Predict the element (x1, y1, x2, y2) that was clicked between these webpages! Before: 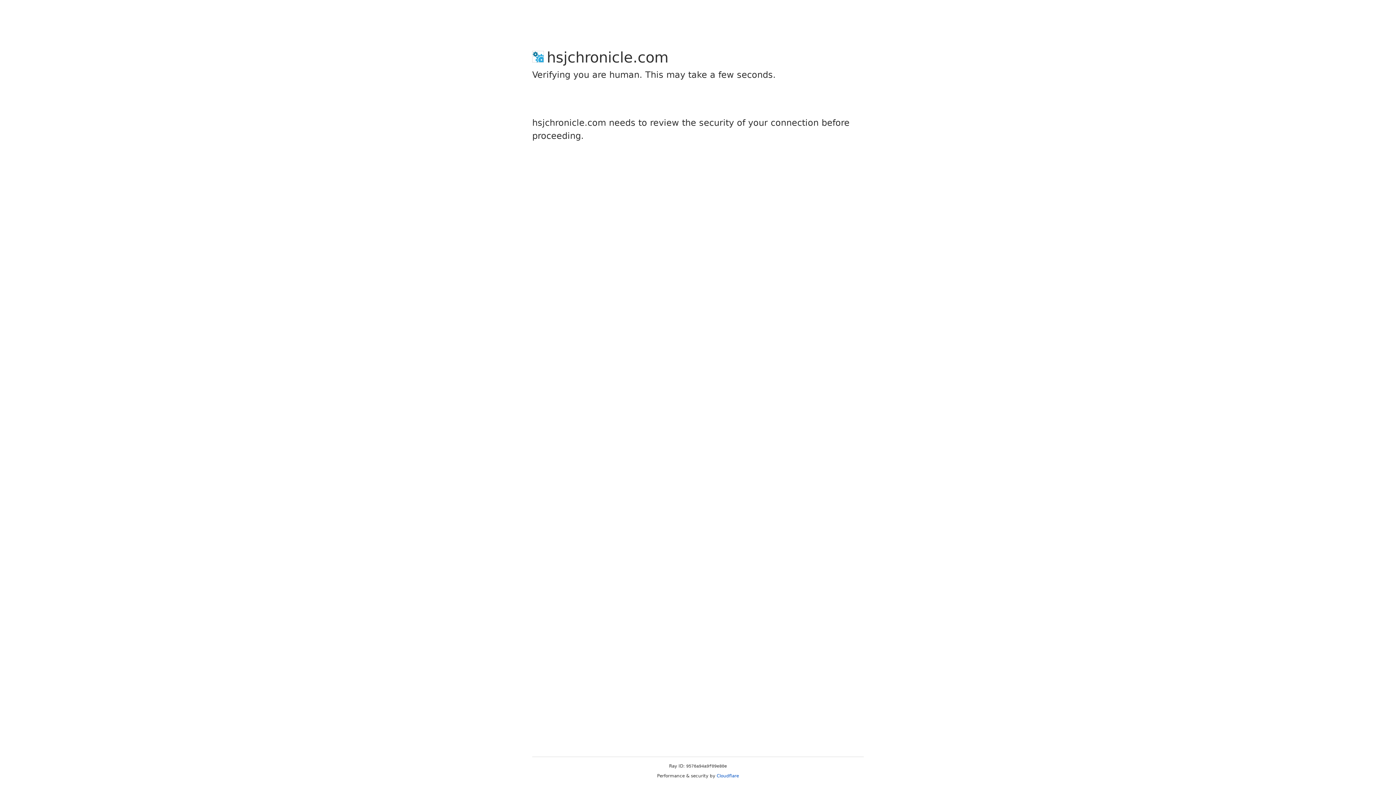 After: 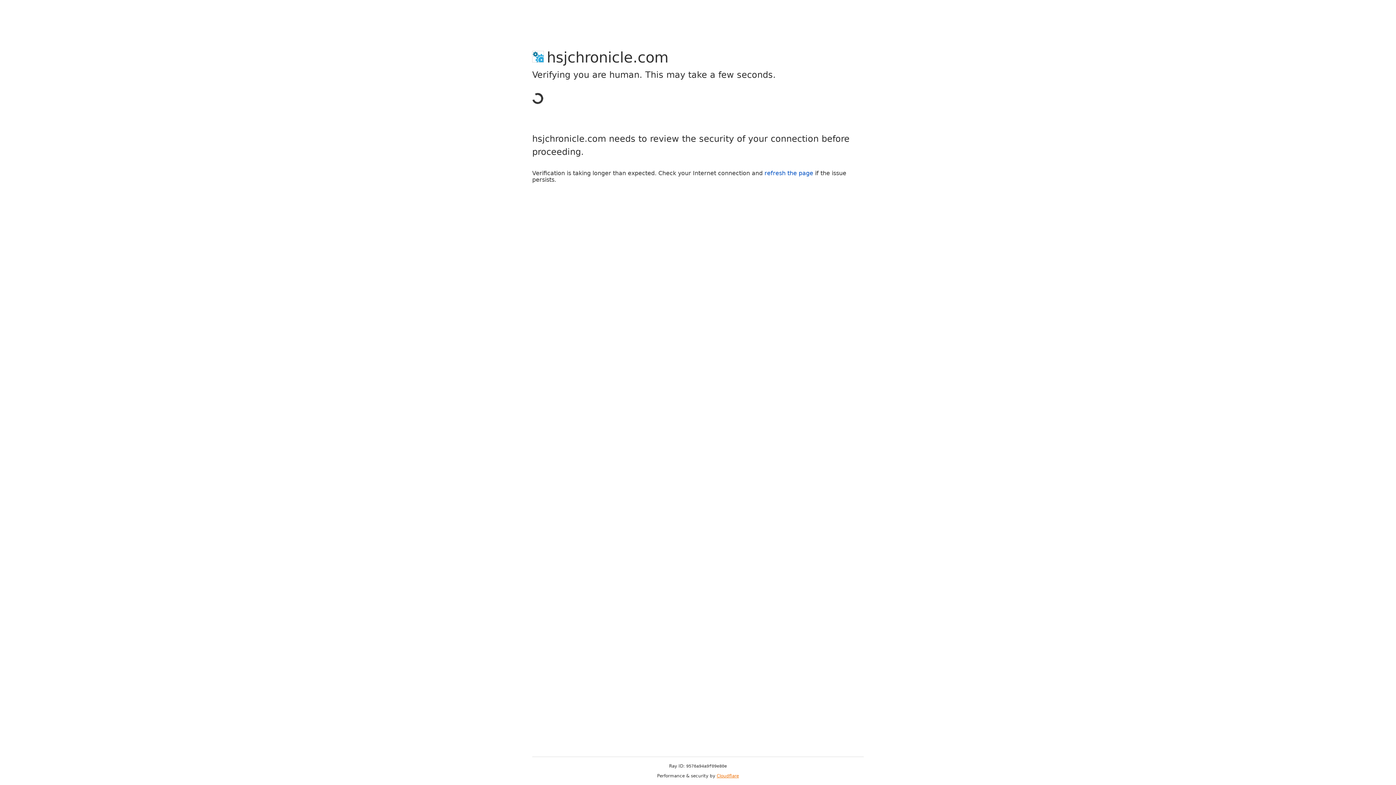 Action: bbox: (716, 773, 739, 778) label: Cloudflare